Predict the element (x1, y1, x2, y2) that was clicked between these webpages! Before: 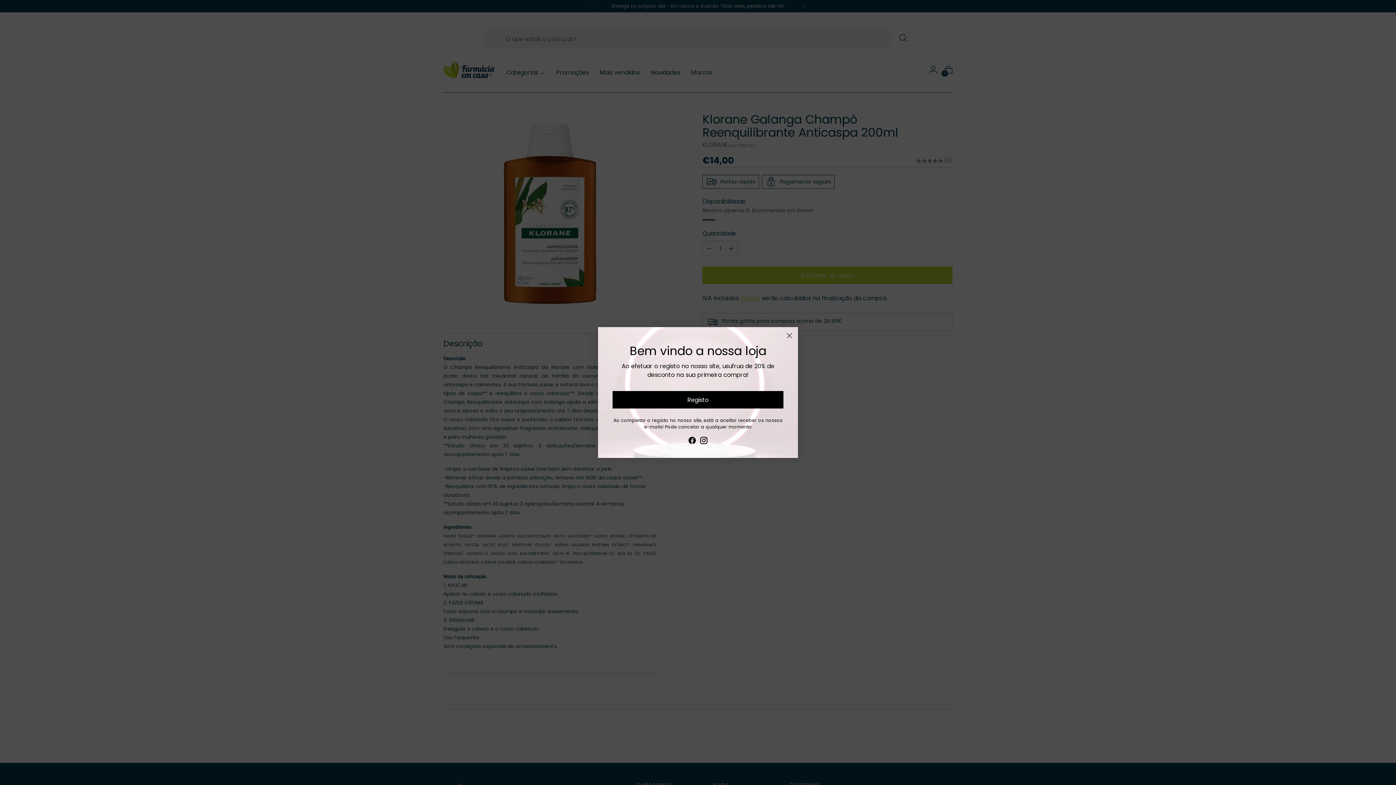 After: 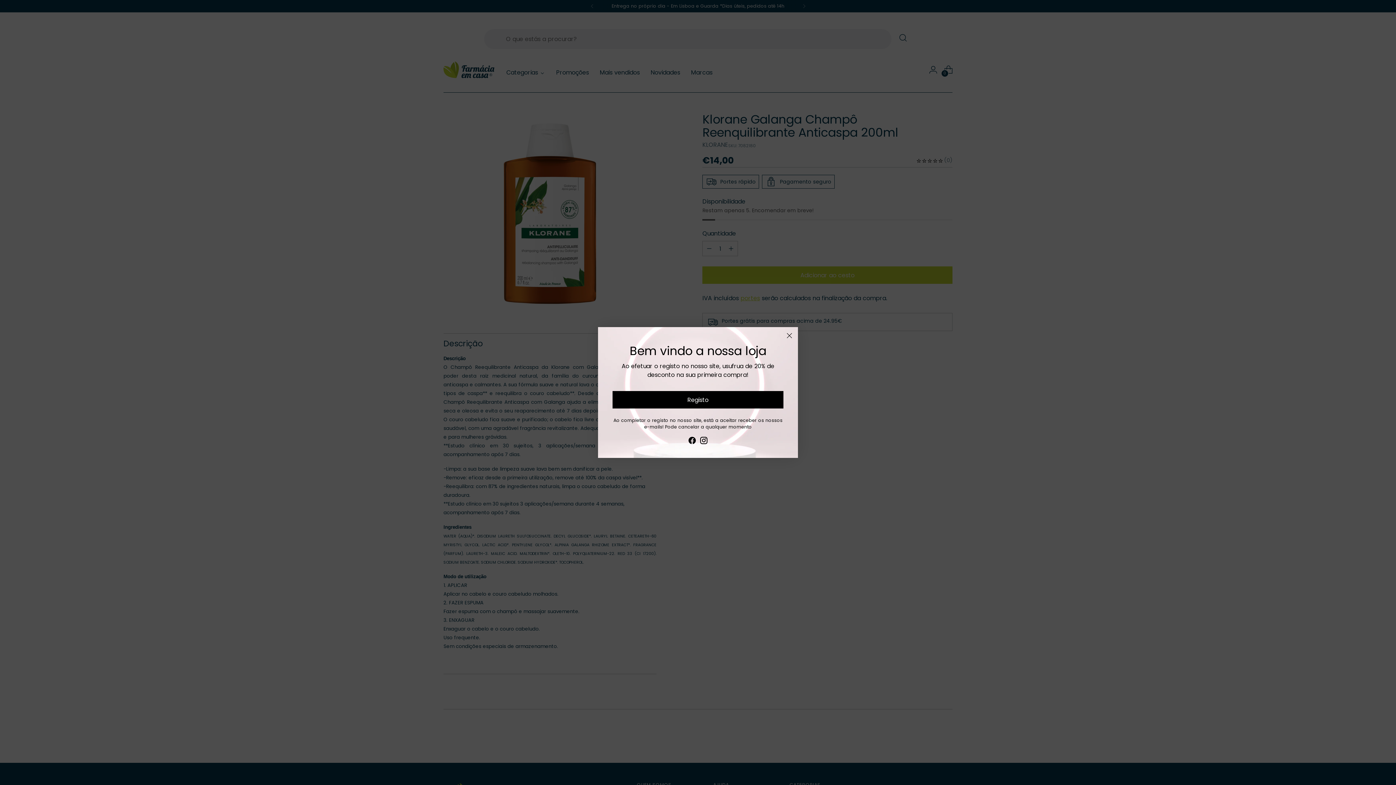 Action: bbox: (699, 443, 708, 454)